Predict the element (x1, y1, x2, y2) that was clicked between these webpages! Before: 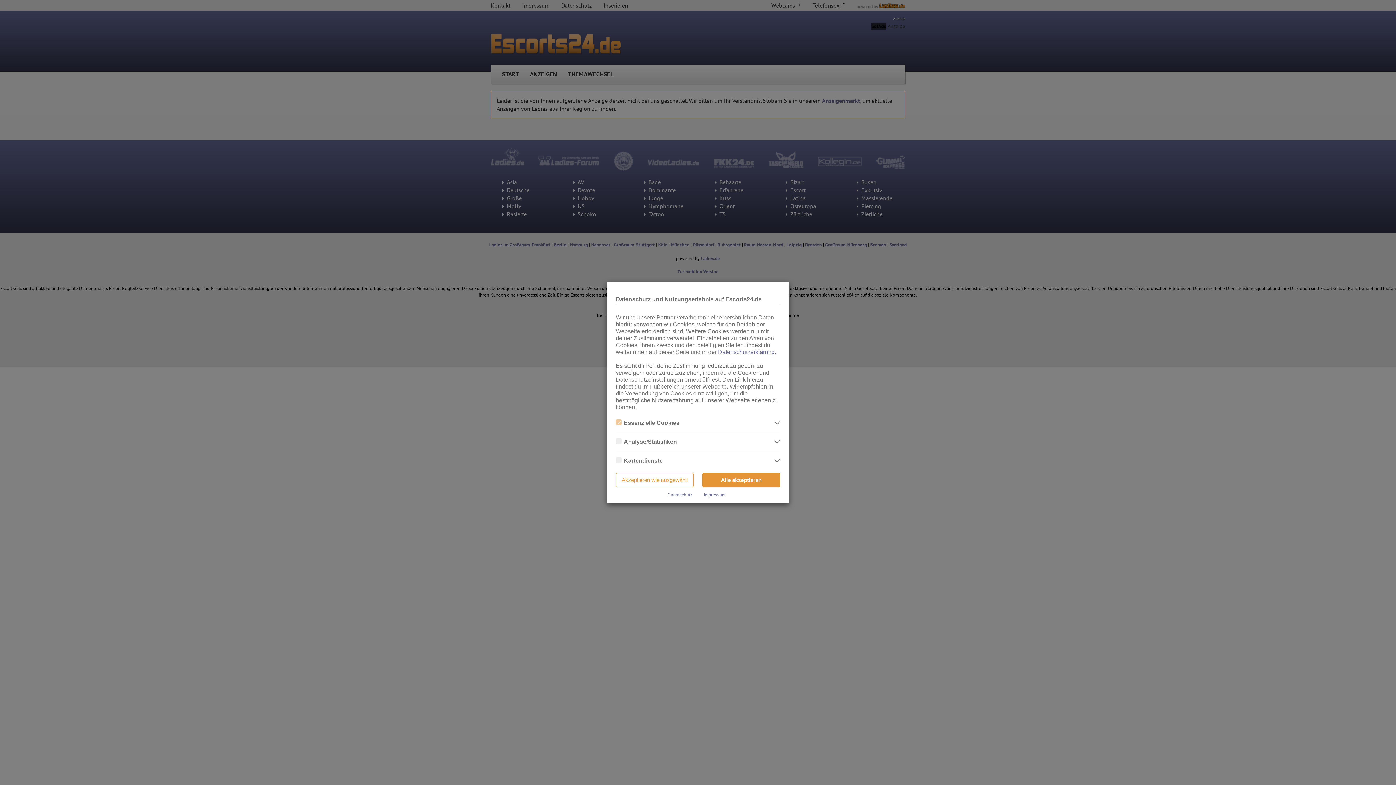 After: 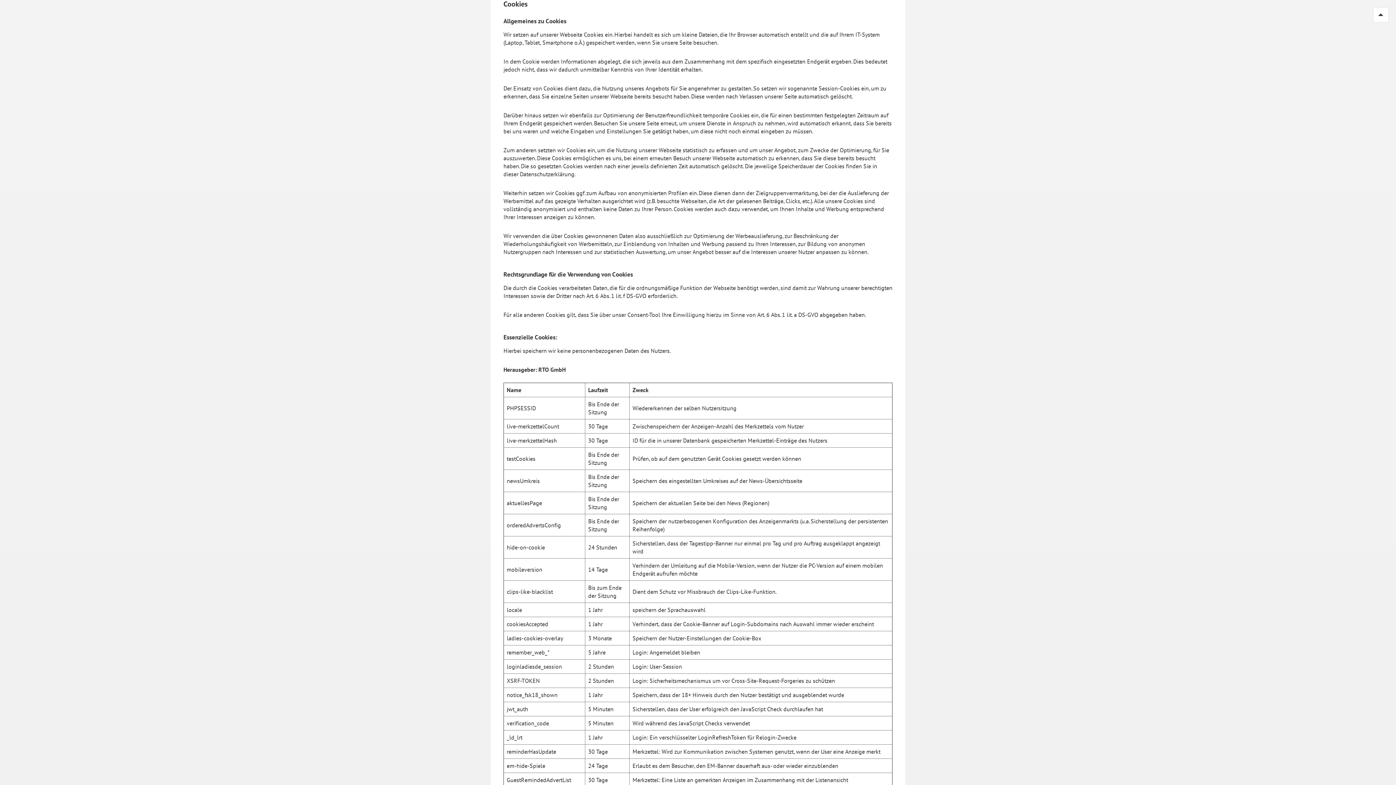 Action: label: Datenschutzerklärung bbox: (718, 349, 774, 355)